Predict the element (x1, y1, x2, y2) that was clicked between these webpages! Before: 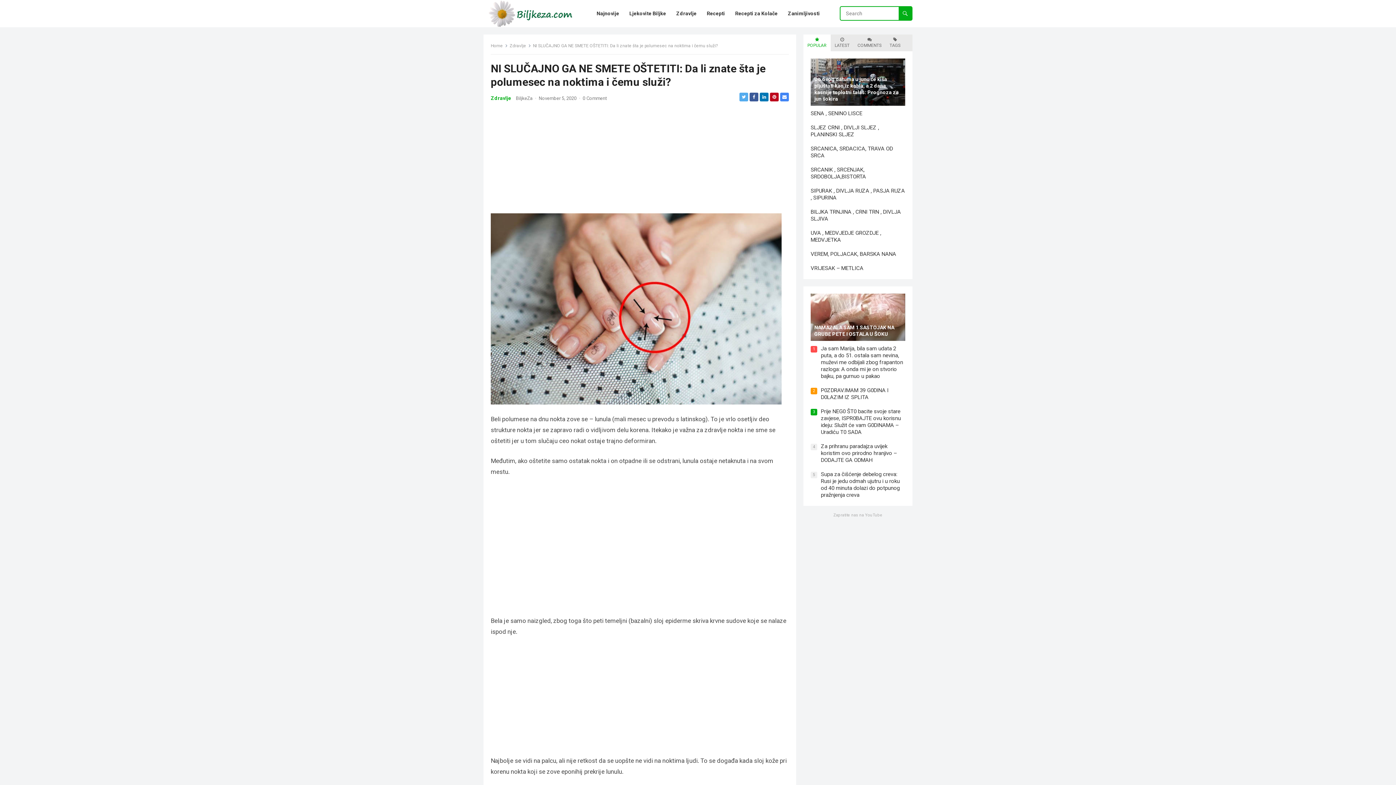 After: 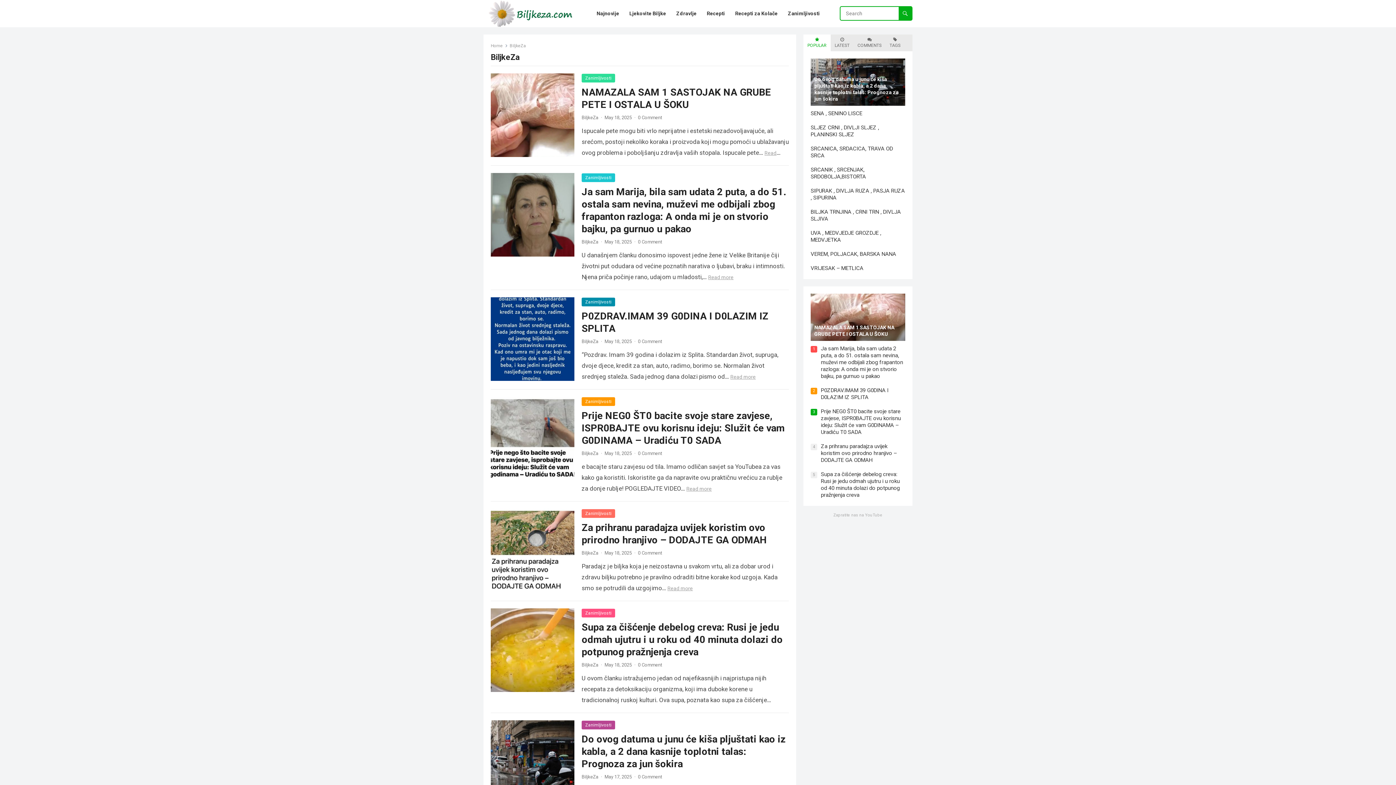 Action: label: BiljkeZa bbox: (516, 95, 532, 101)